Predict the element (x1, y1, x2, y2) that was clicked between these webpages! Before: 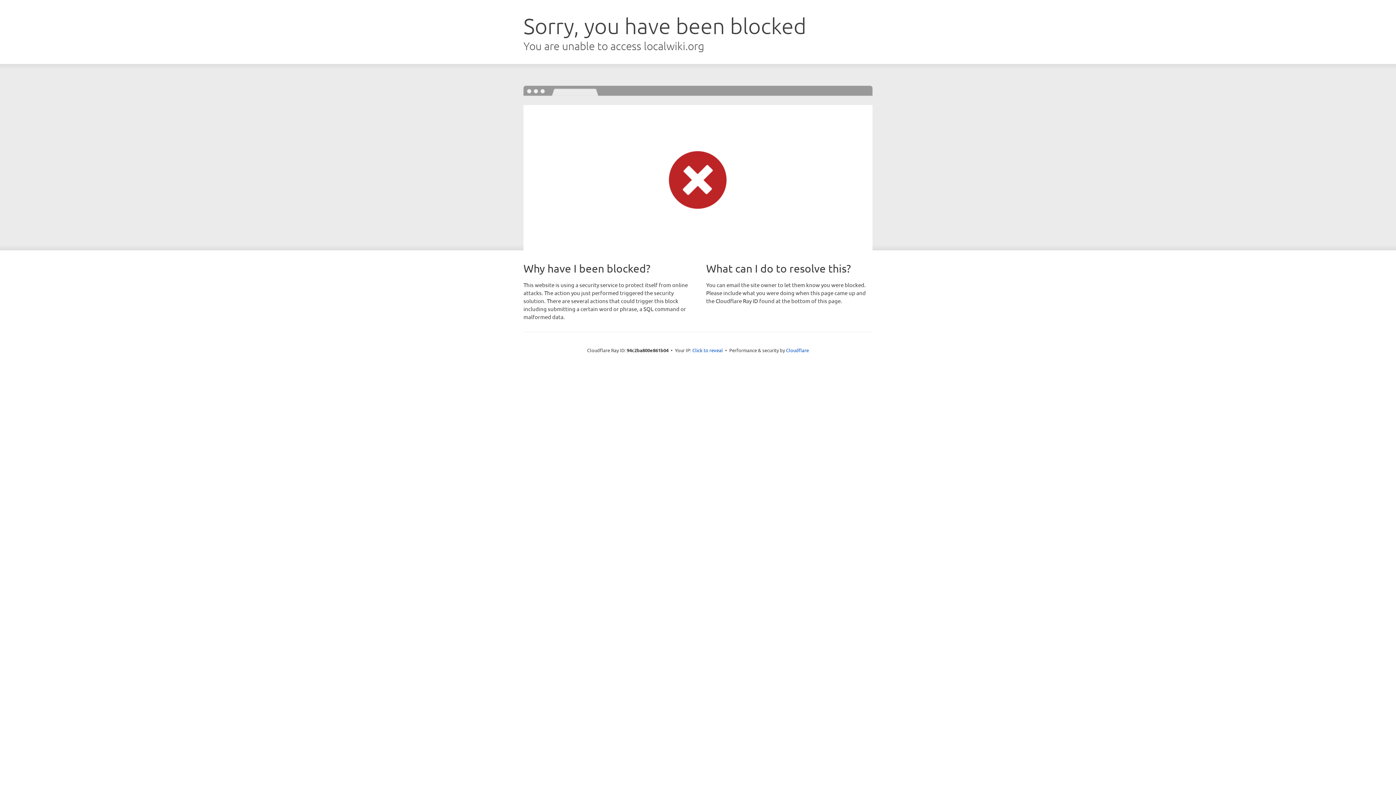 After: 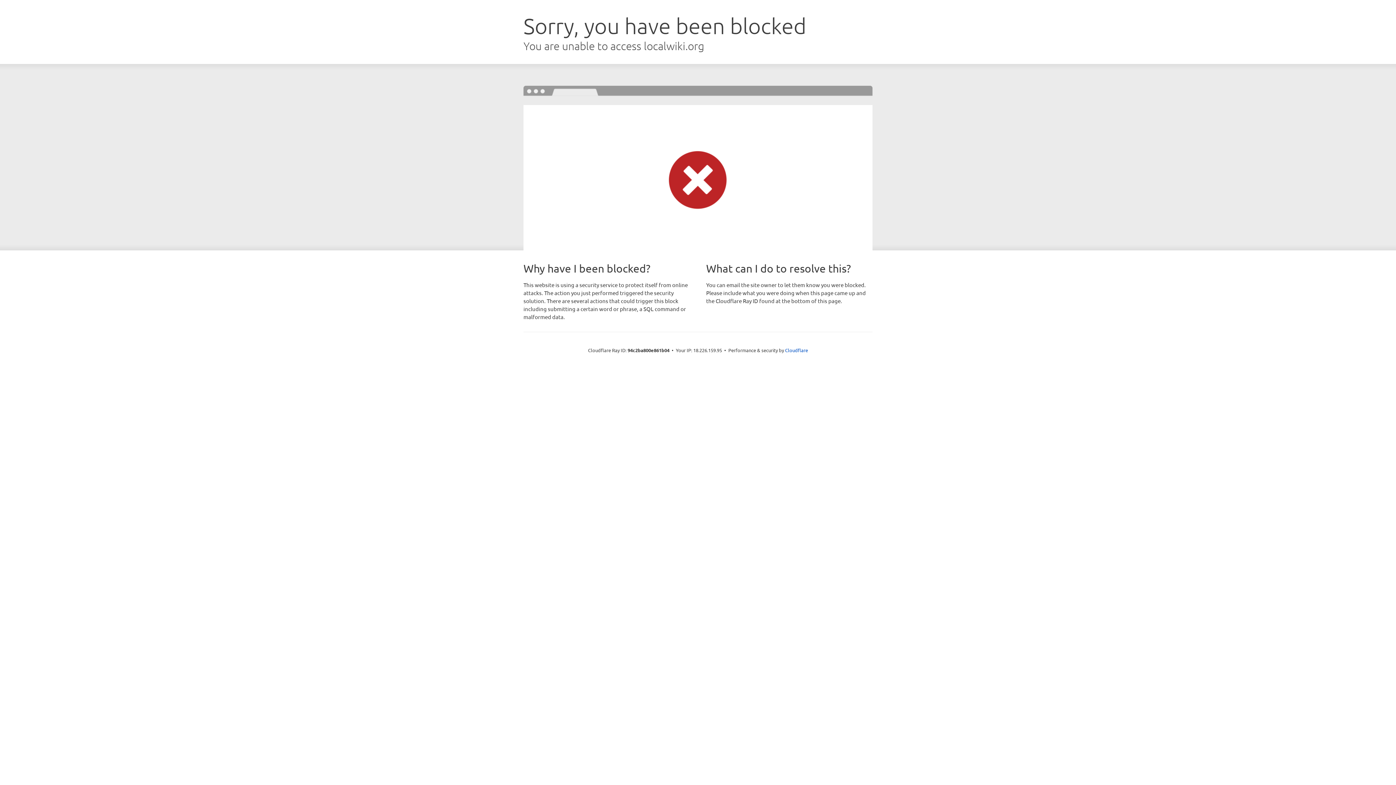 Action: bbox: (692, 346, 723, 353) label: Click to reveal